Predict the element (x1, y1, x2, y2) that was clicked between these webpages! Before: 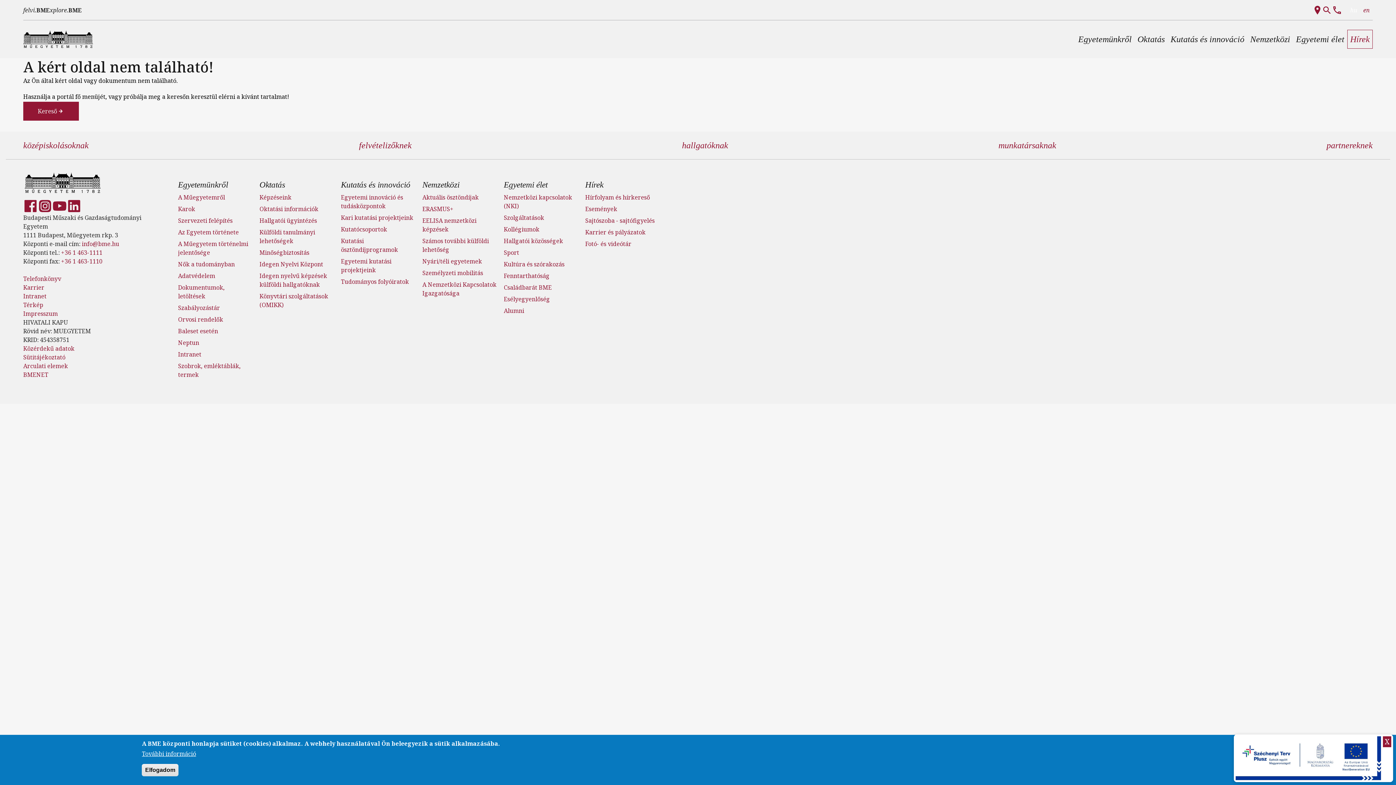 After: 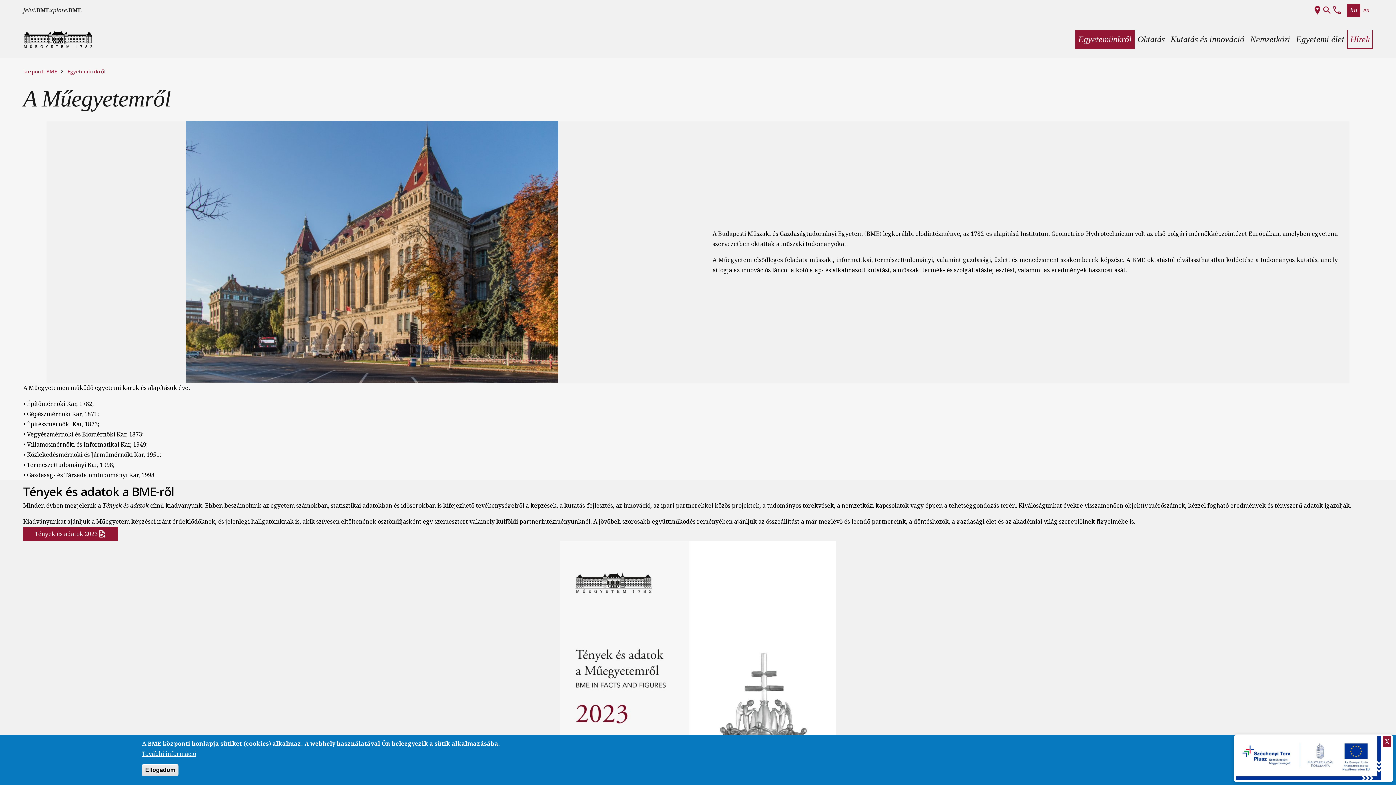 Action: bbox: (178, 193, 225, 201) label: A Műegyetemről